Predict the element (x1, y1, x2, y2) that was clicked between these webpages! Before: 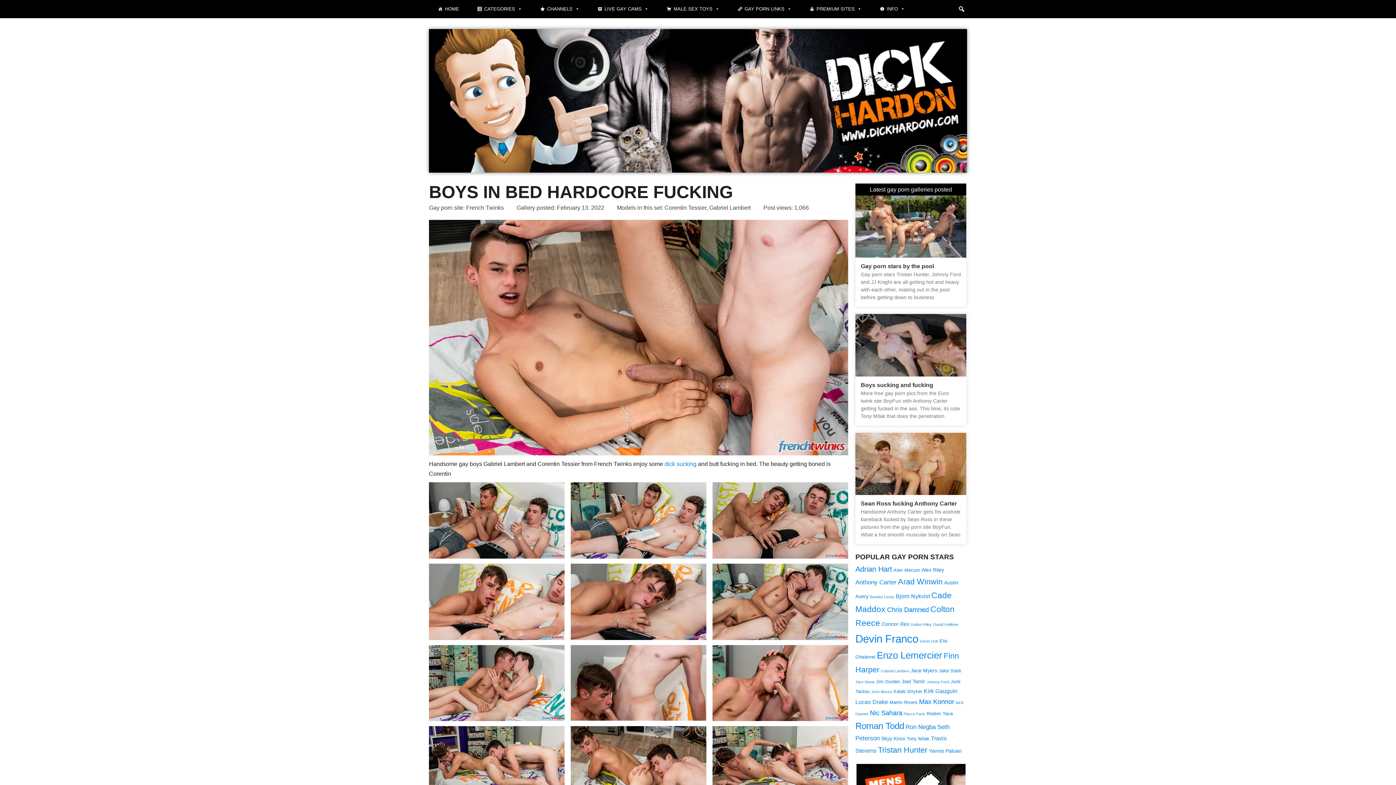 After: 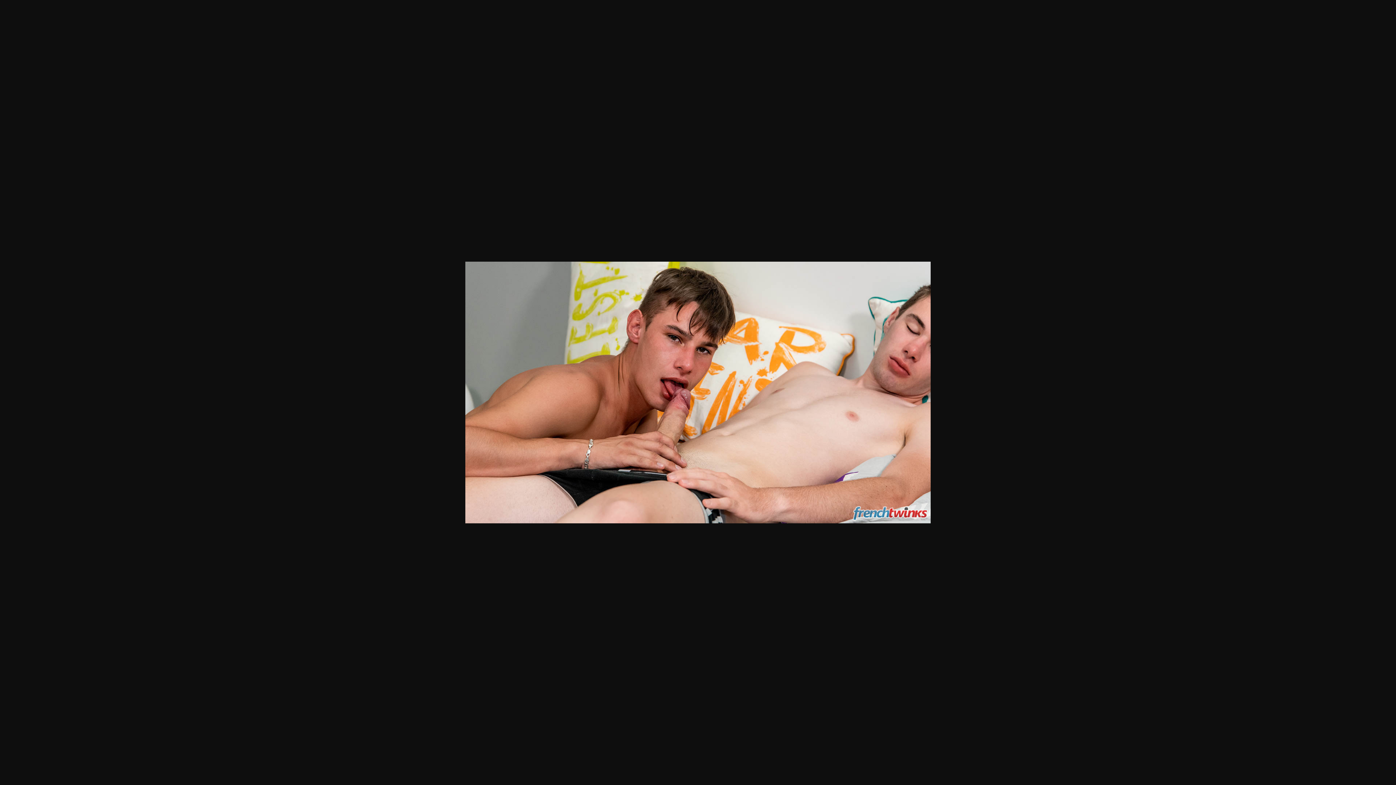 Action: bbox: (429, 635, 564, 641)